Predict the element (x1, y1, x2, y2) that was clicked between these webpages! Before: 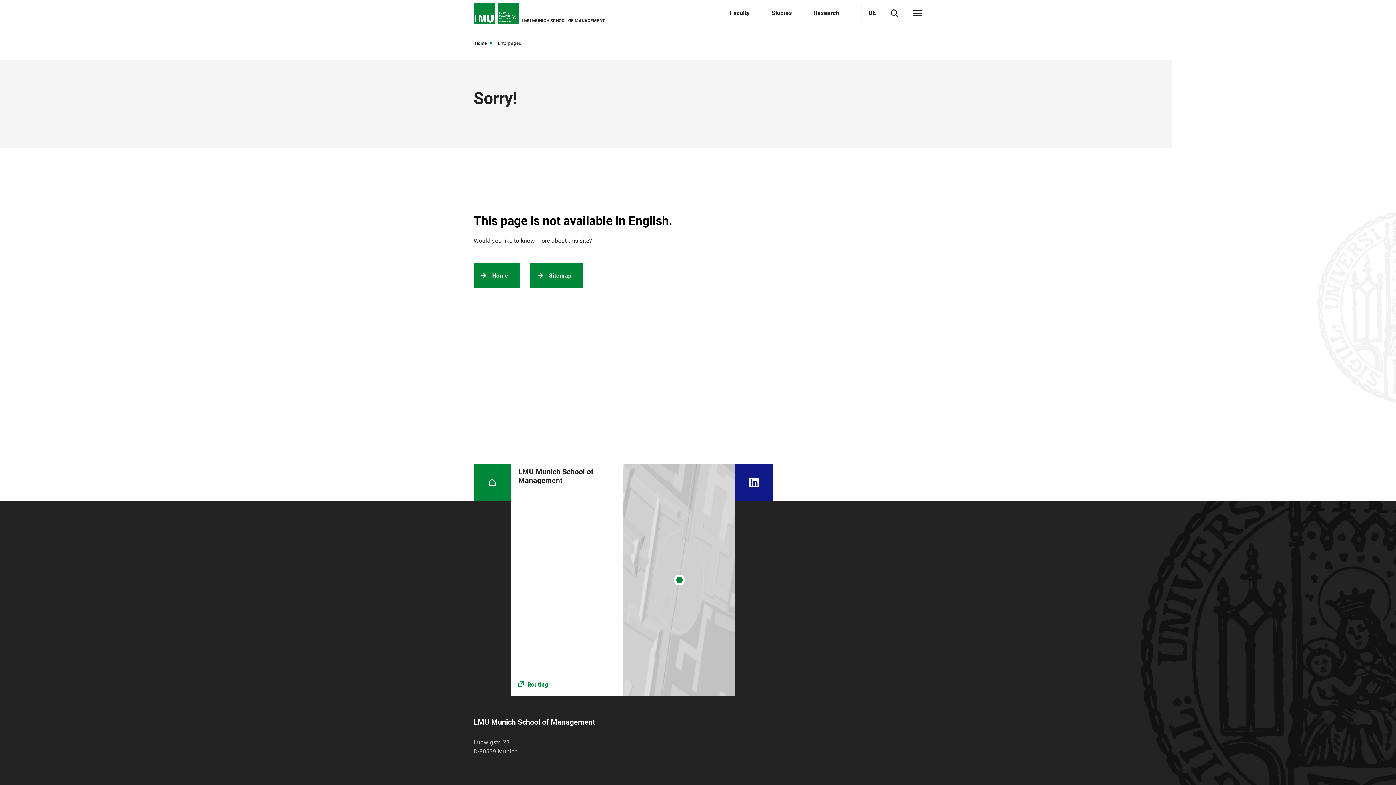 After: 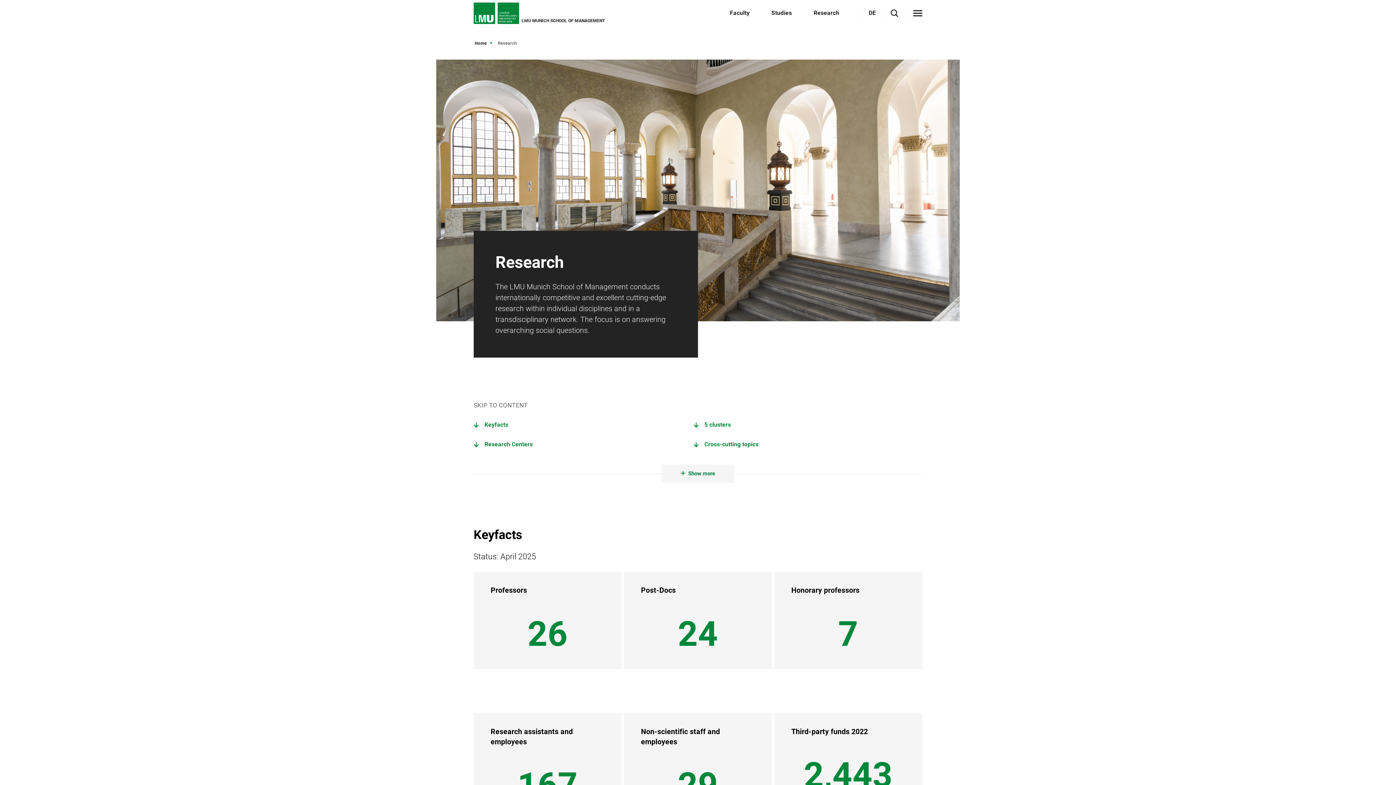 Action: bbox: (813, 9, 839, 16) label: Research